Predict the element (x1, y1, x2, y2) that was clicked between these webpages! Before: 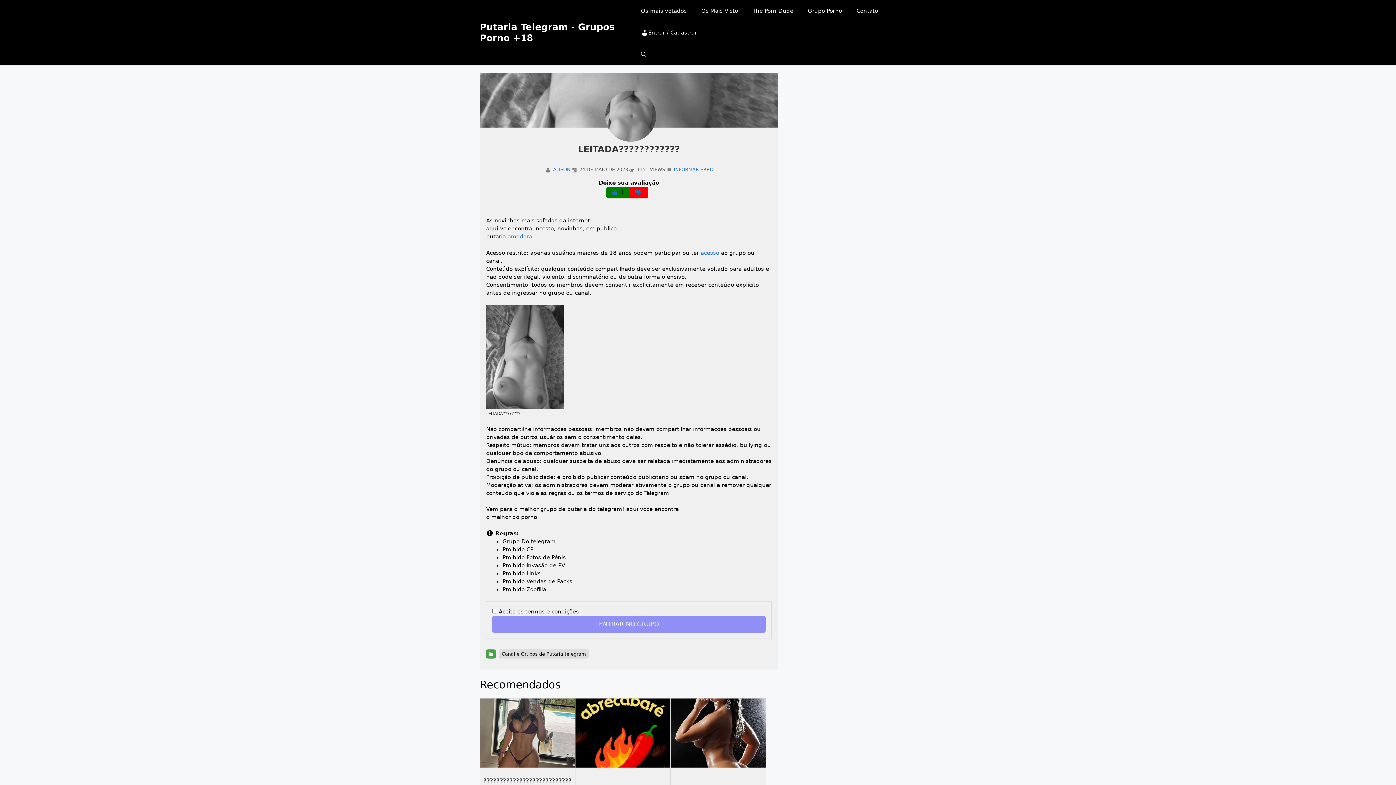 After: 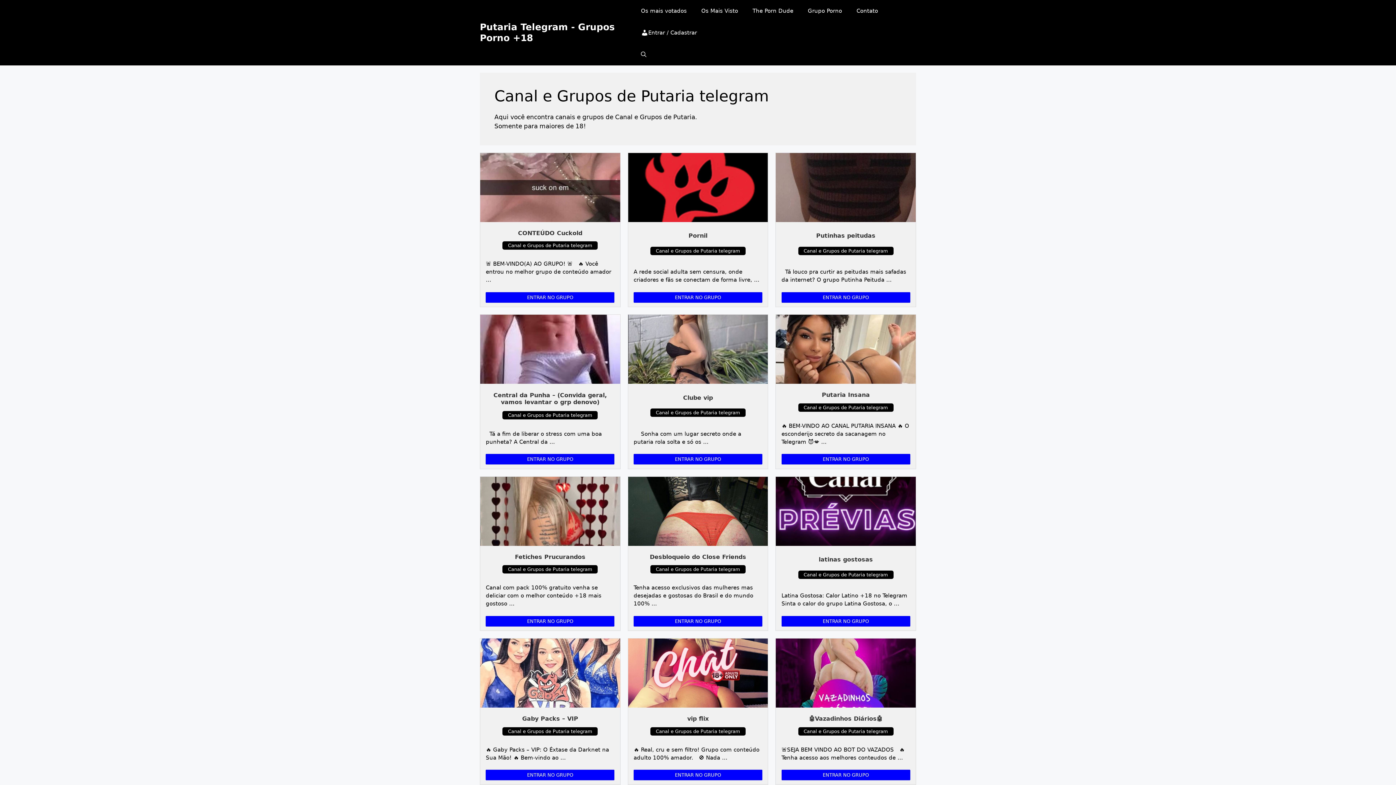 Action: label: Canal e Grupos de Putaria telegram bbox: (498, 649, 589, 659)